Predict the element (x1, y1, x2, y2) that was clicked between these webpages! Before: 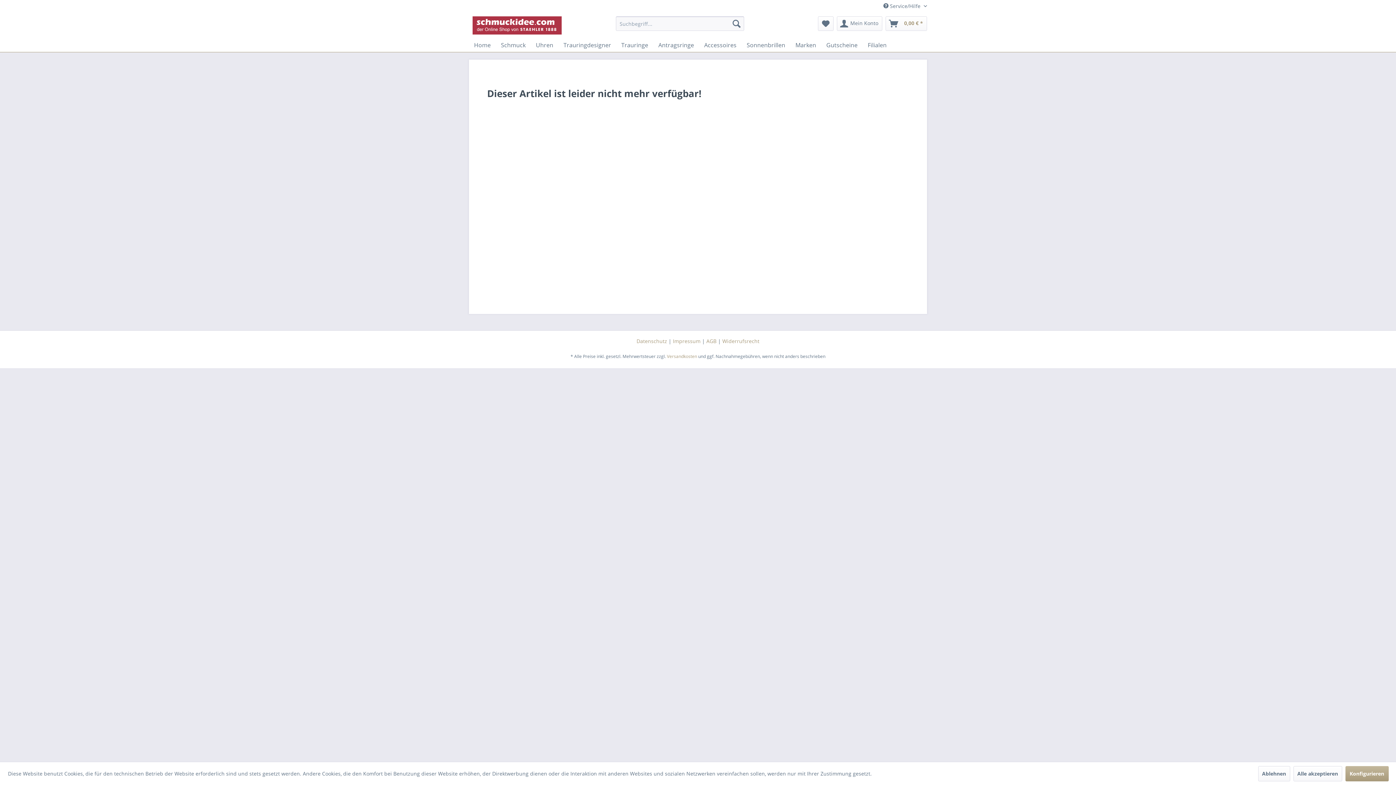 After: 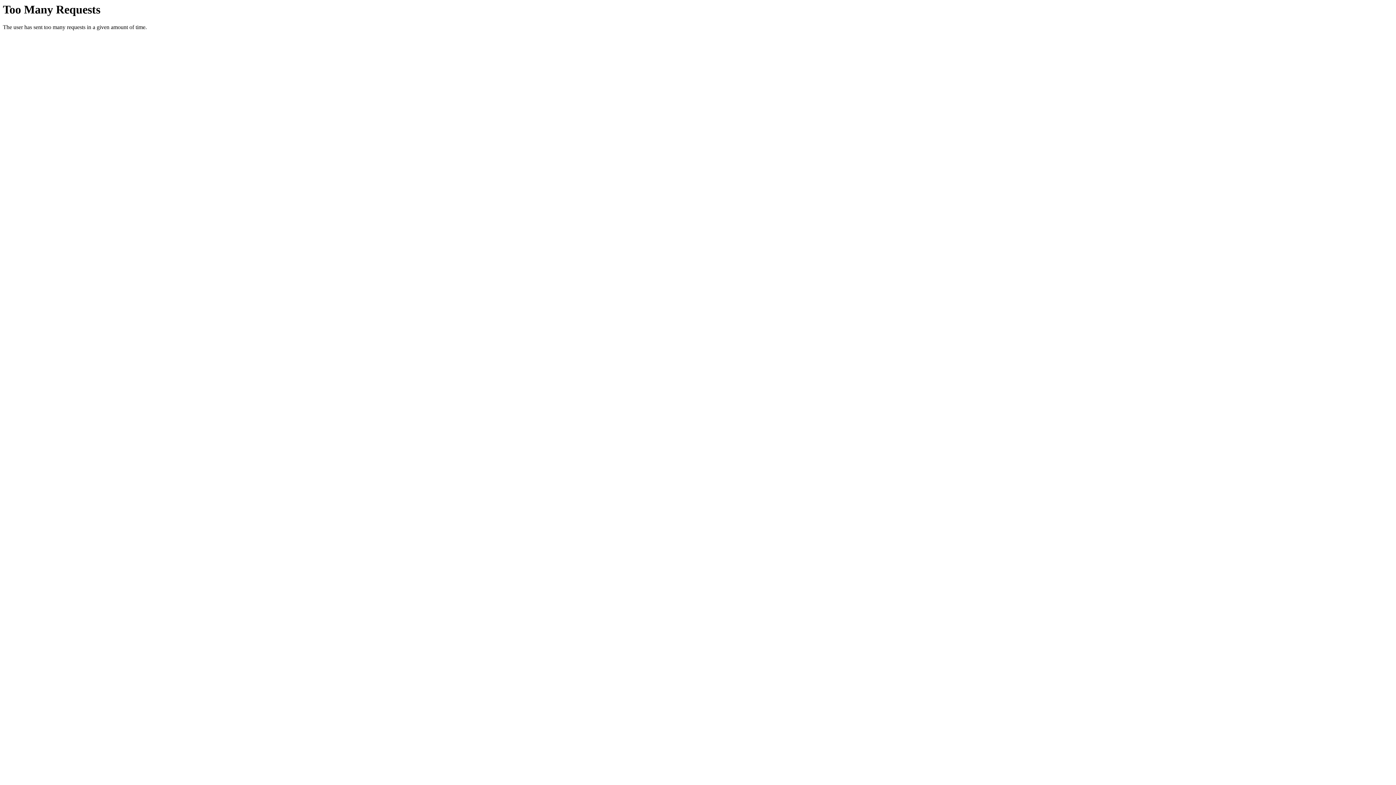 Action: bbox: (616, 38, 653, 52) label: Trauringe